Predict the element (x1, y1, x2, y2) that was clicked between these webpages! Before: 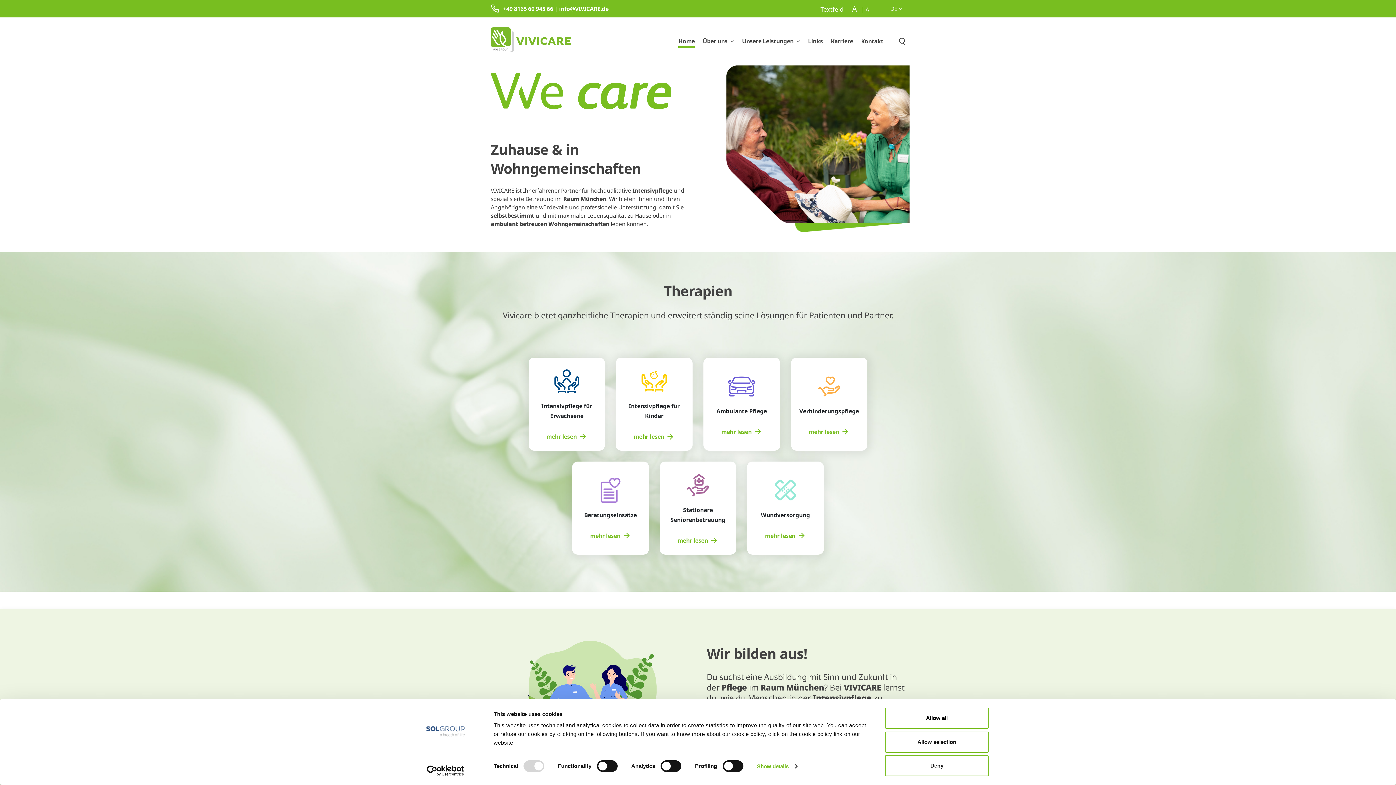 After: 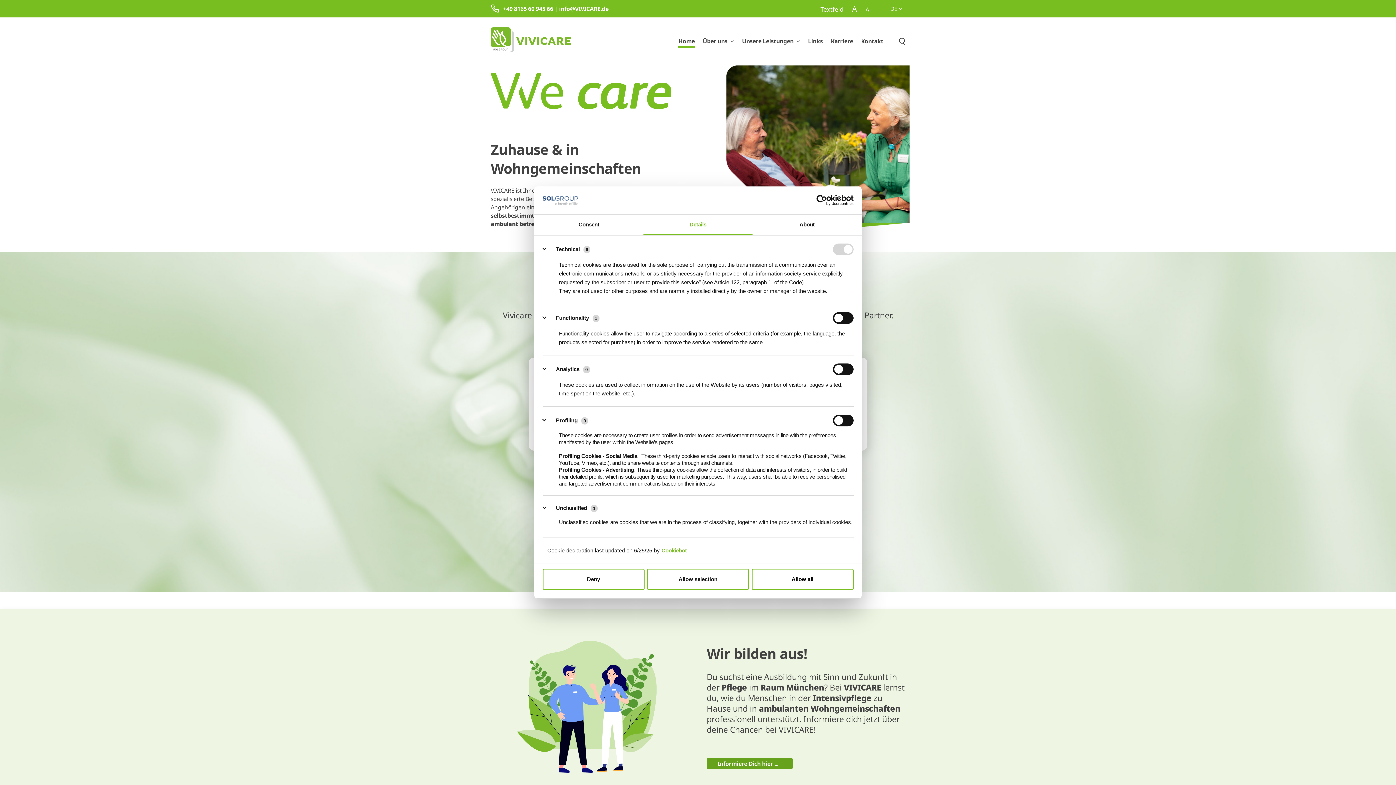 Action: label: Show details bbox: (757, 761, 797, 772)